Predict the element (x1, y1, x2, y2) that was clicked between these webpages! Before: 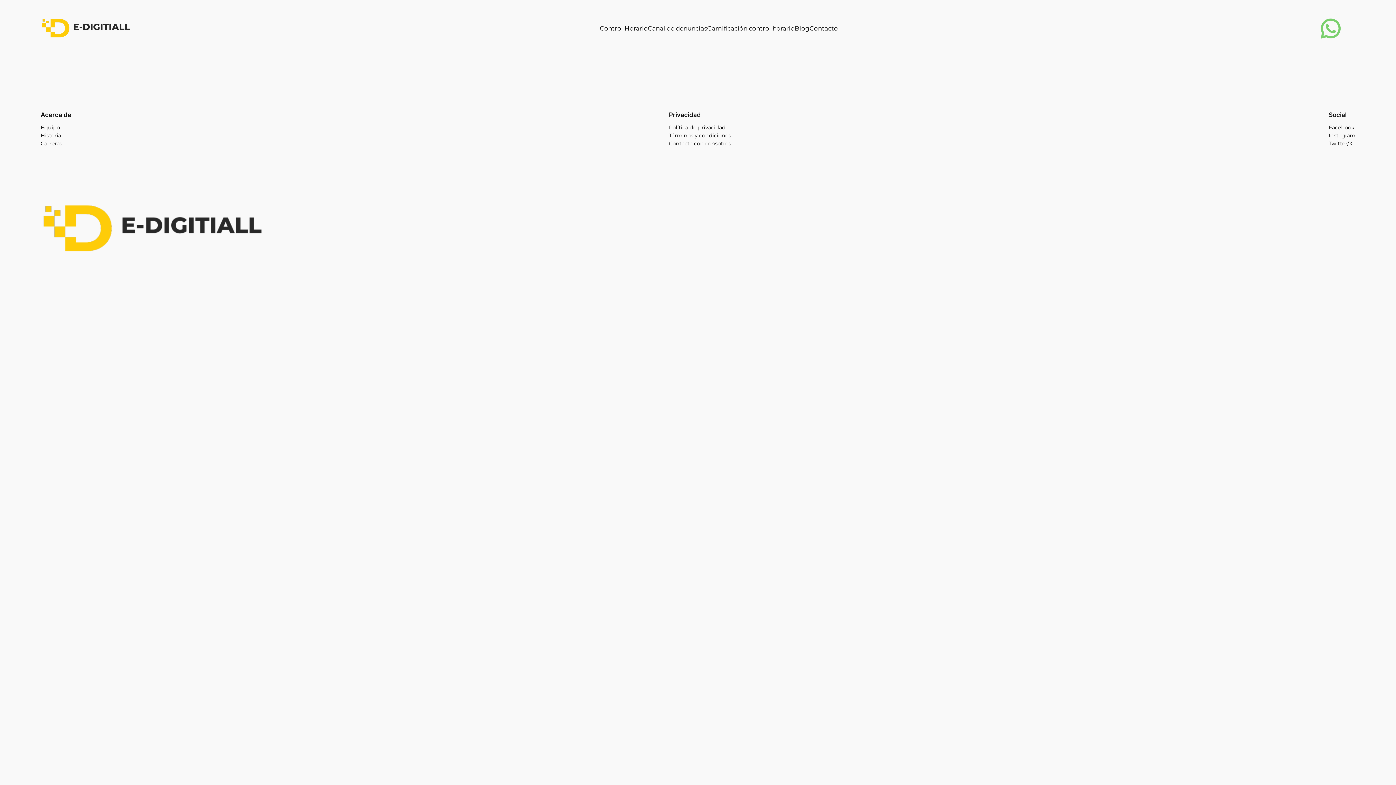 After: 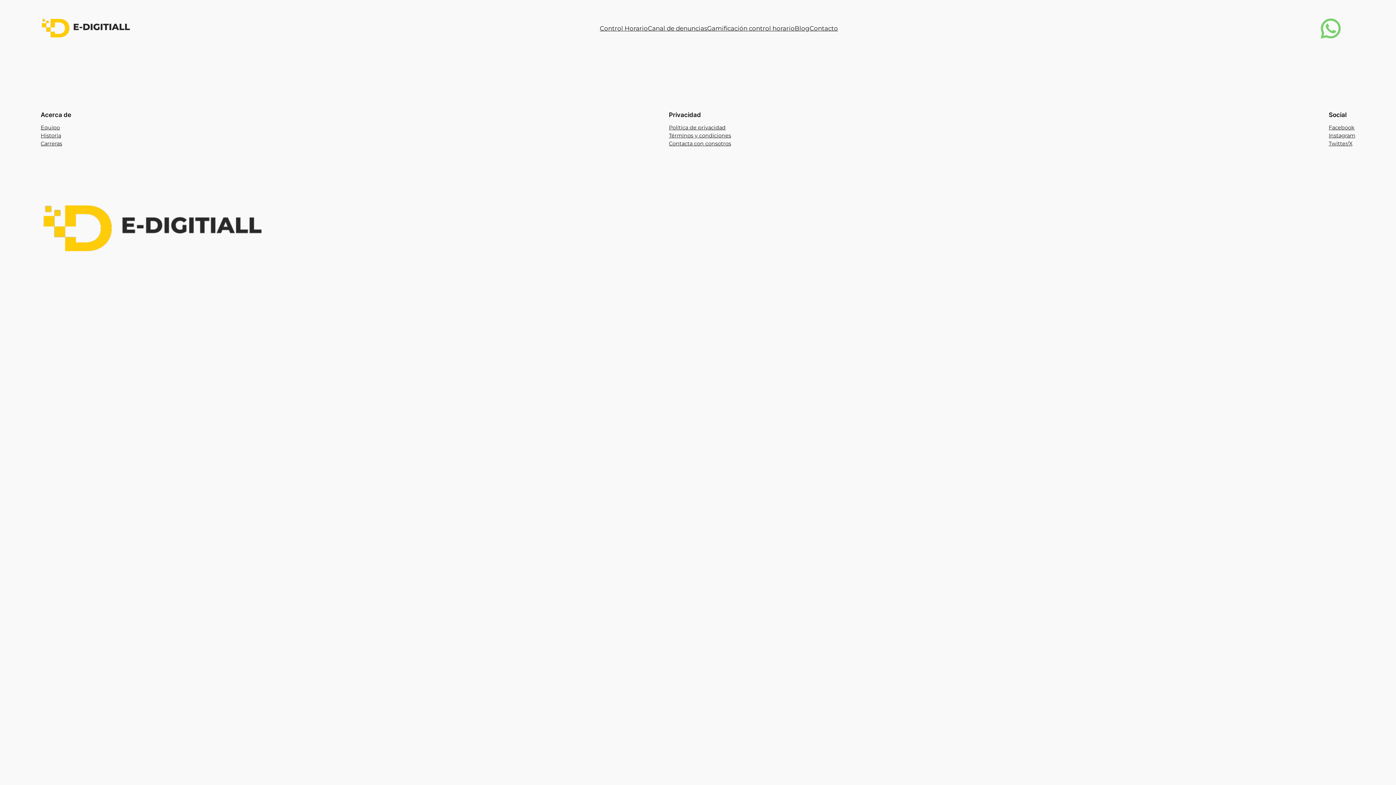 Action: label: Historia bbox: (40, 131, 61, 139)